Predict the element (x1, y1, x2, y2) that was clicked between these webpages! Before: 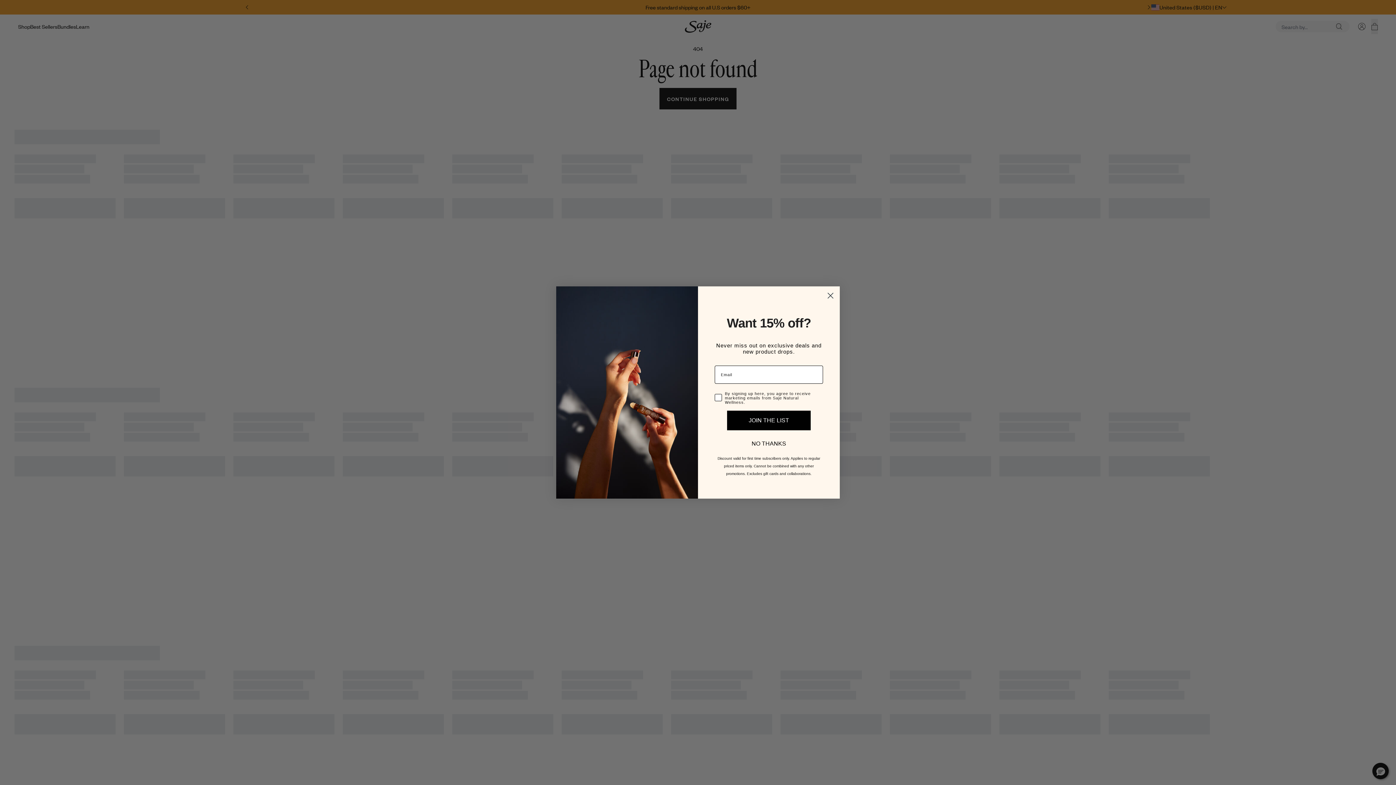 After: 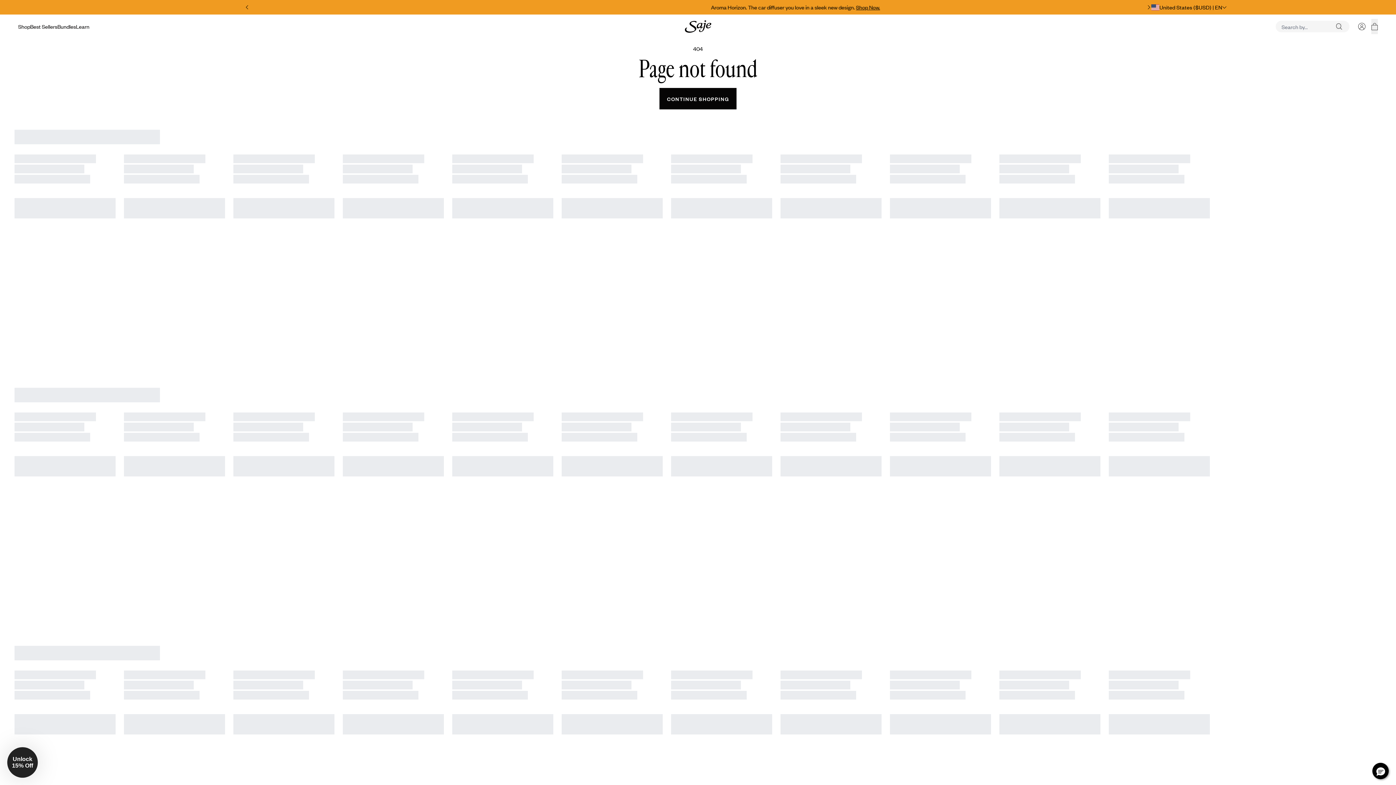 Action: bbox: (824, 312, 837, 324) label: Close dialog